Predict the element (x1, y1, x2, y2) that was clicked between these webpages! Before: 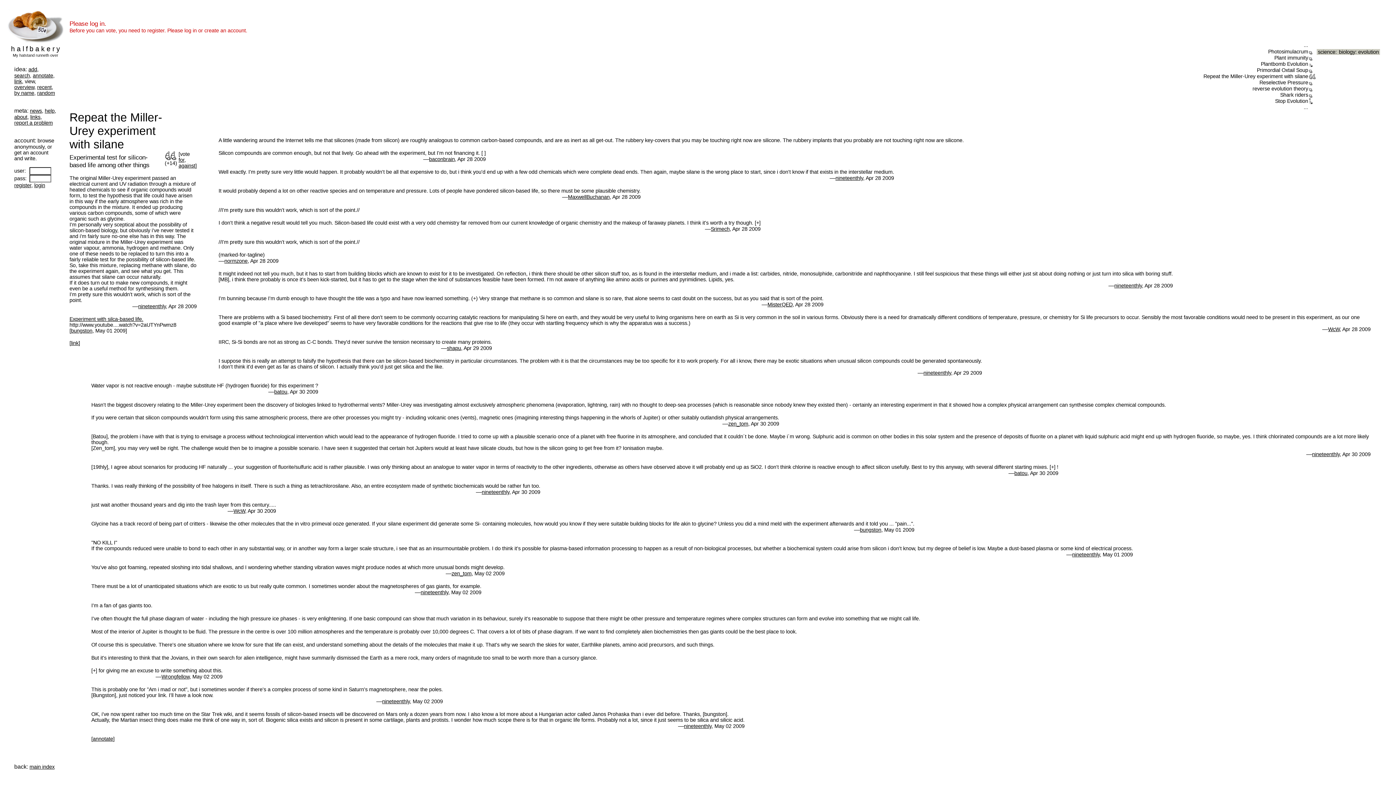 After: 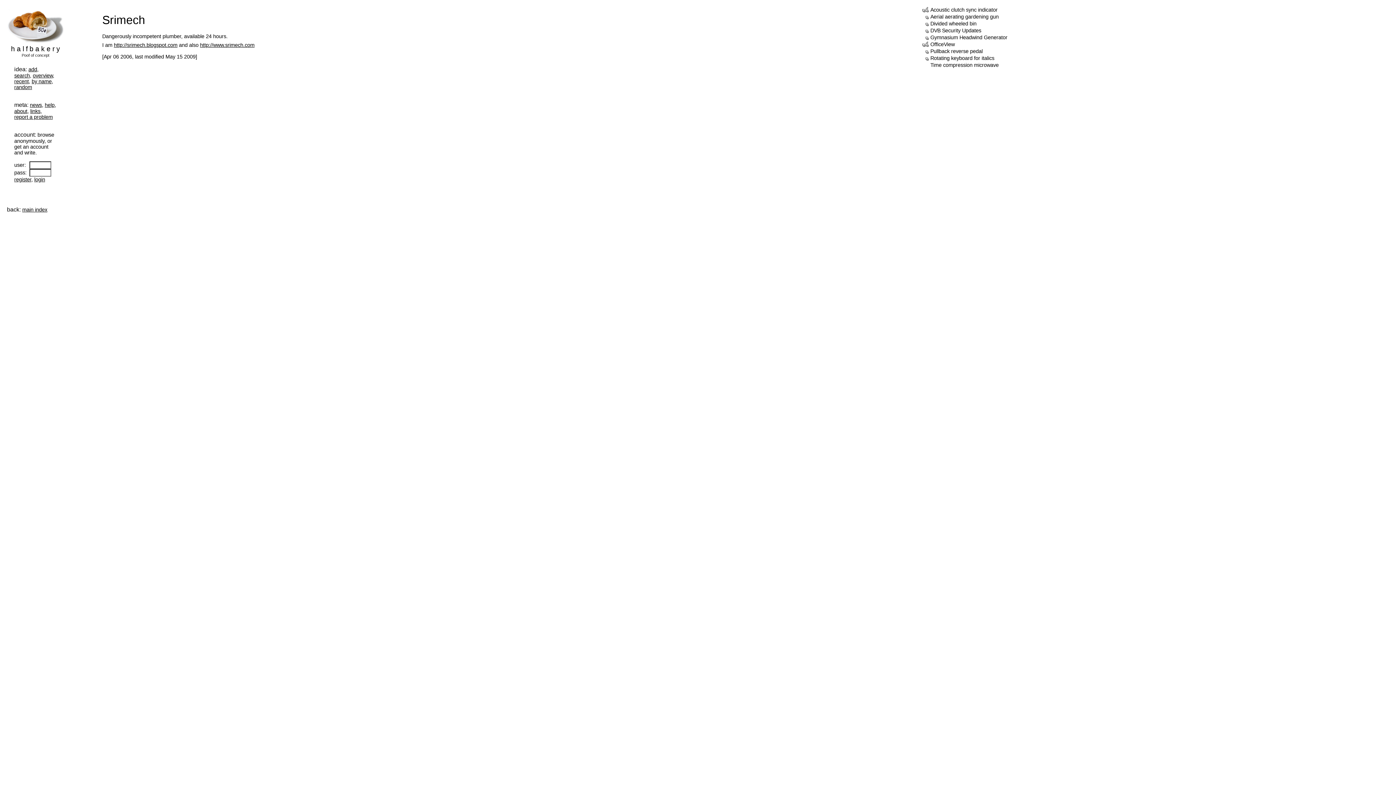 Action: label: Srimech bbox: (710, 226, 729, 232)